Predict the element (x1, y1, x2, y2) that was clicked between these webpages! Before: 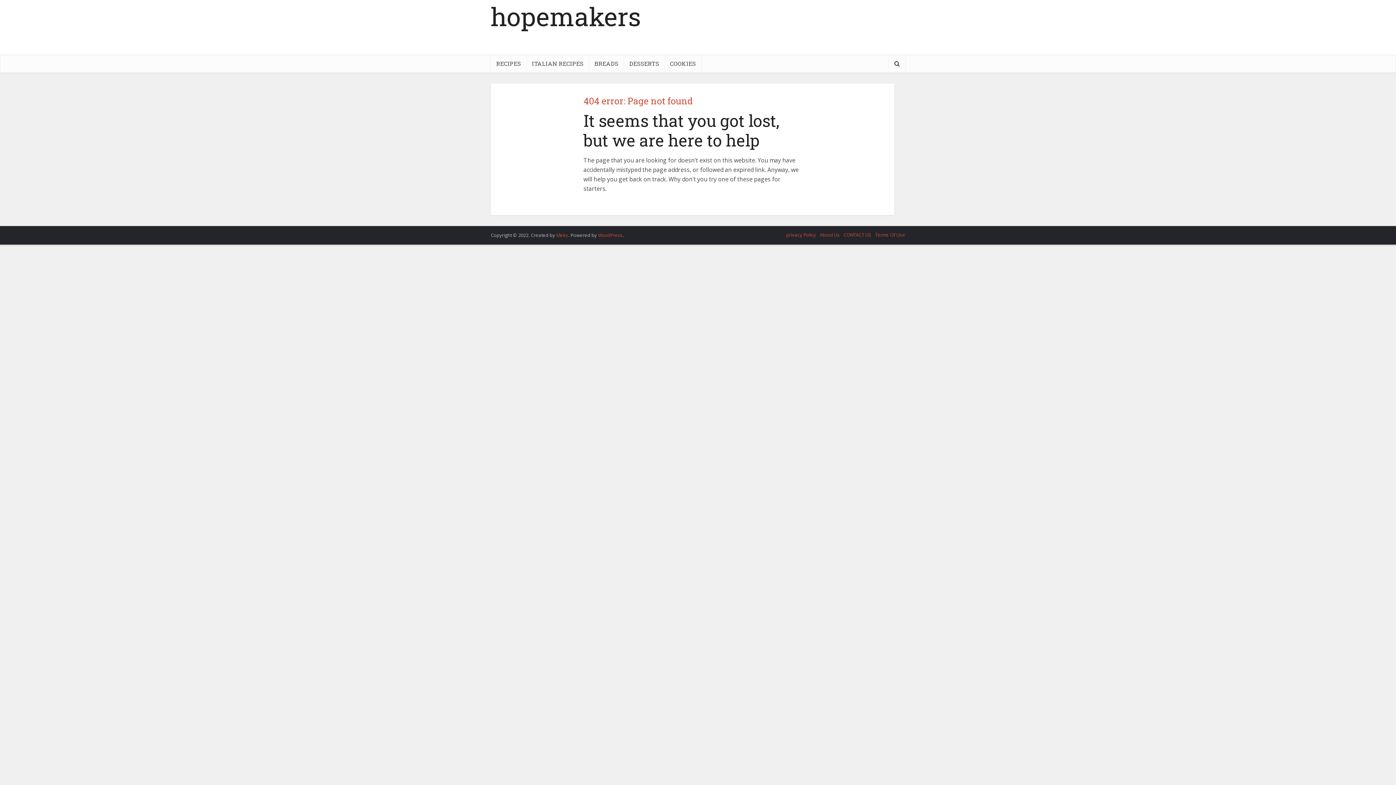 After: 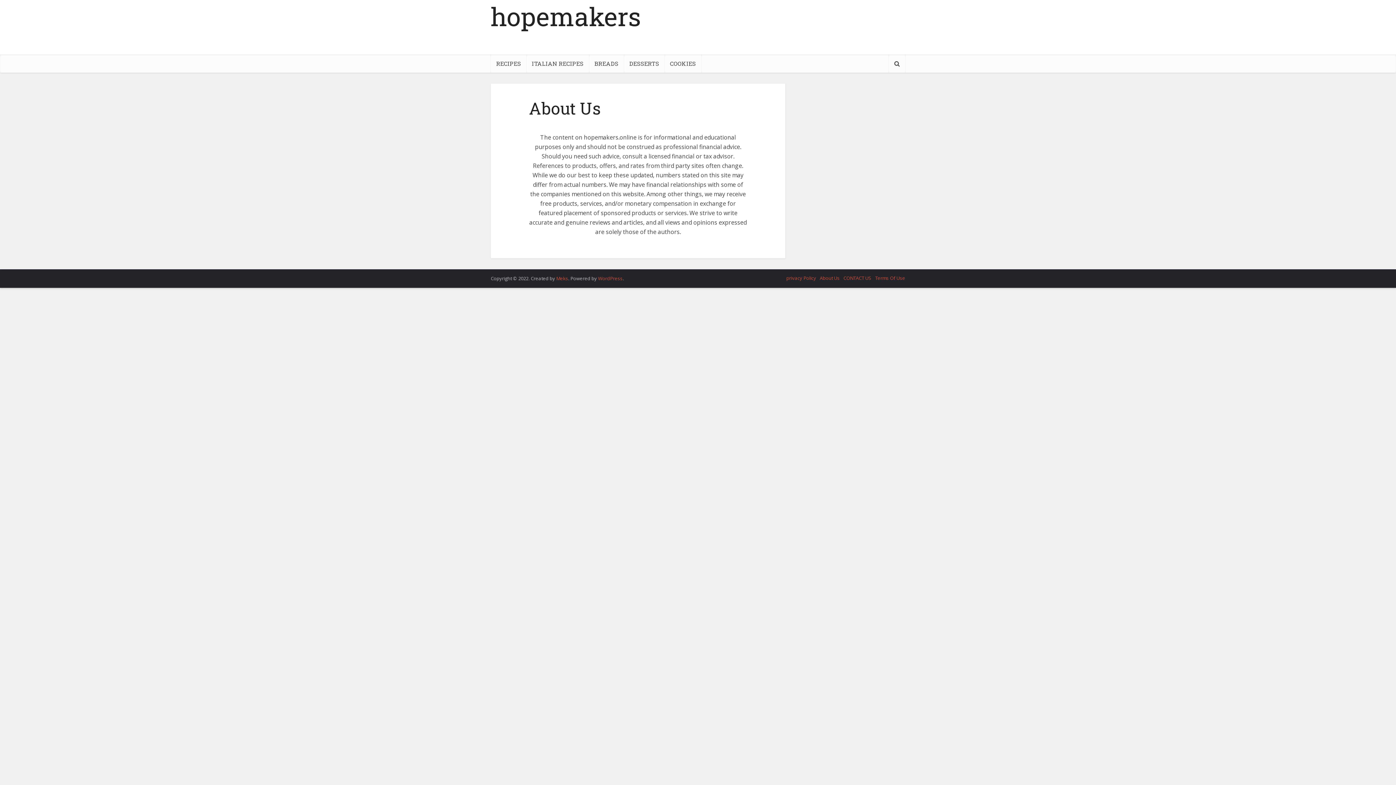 Action: bbox: (820, 231, 840, 238) label: About Us